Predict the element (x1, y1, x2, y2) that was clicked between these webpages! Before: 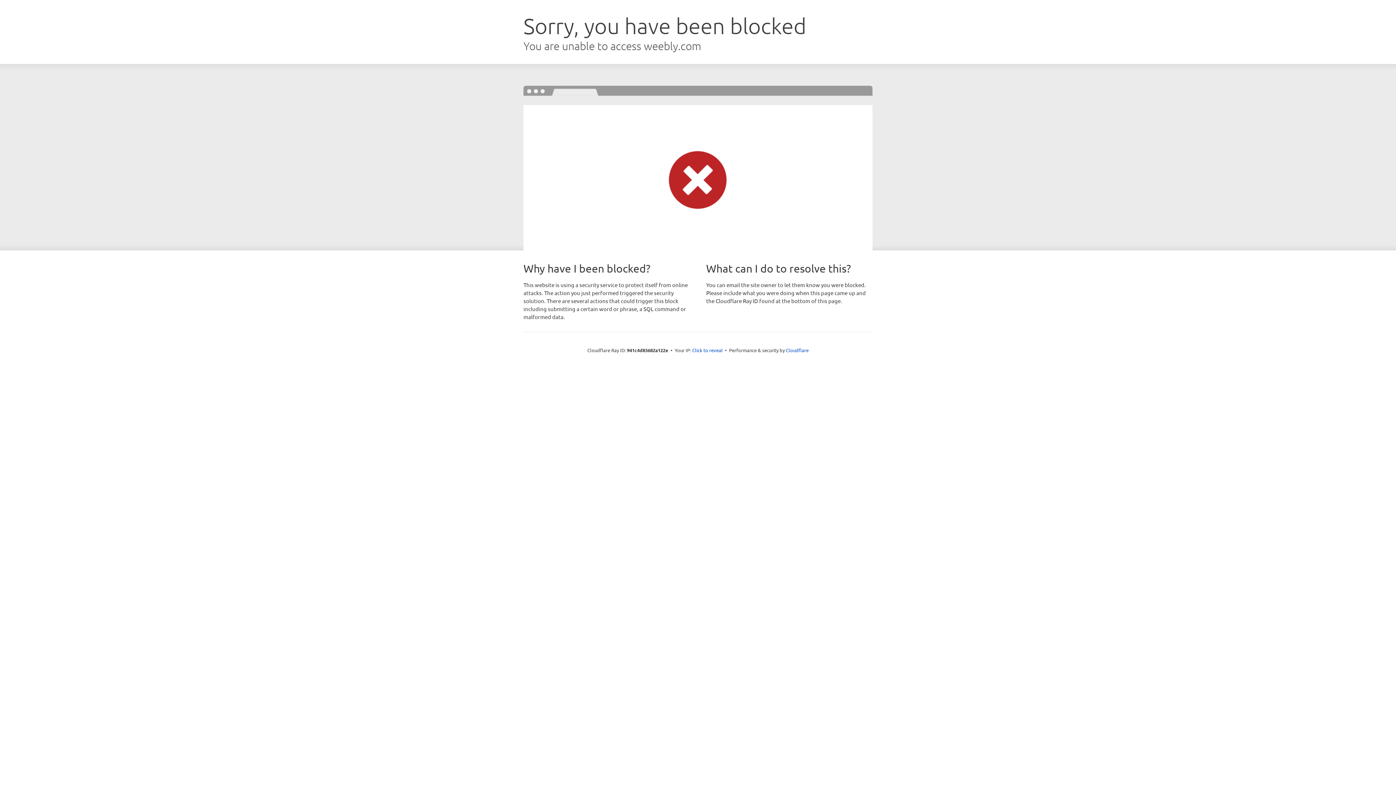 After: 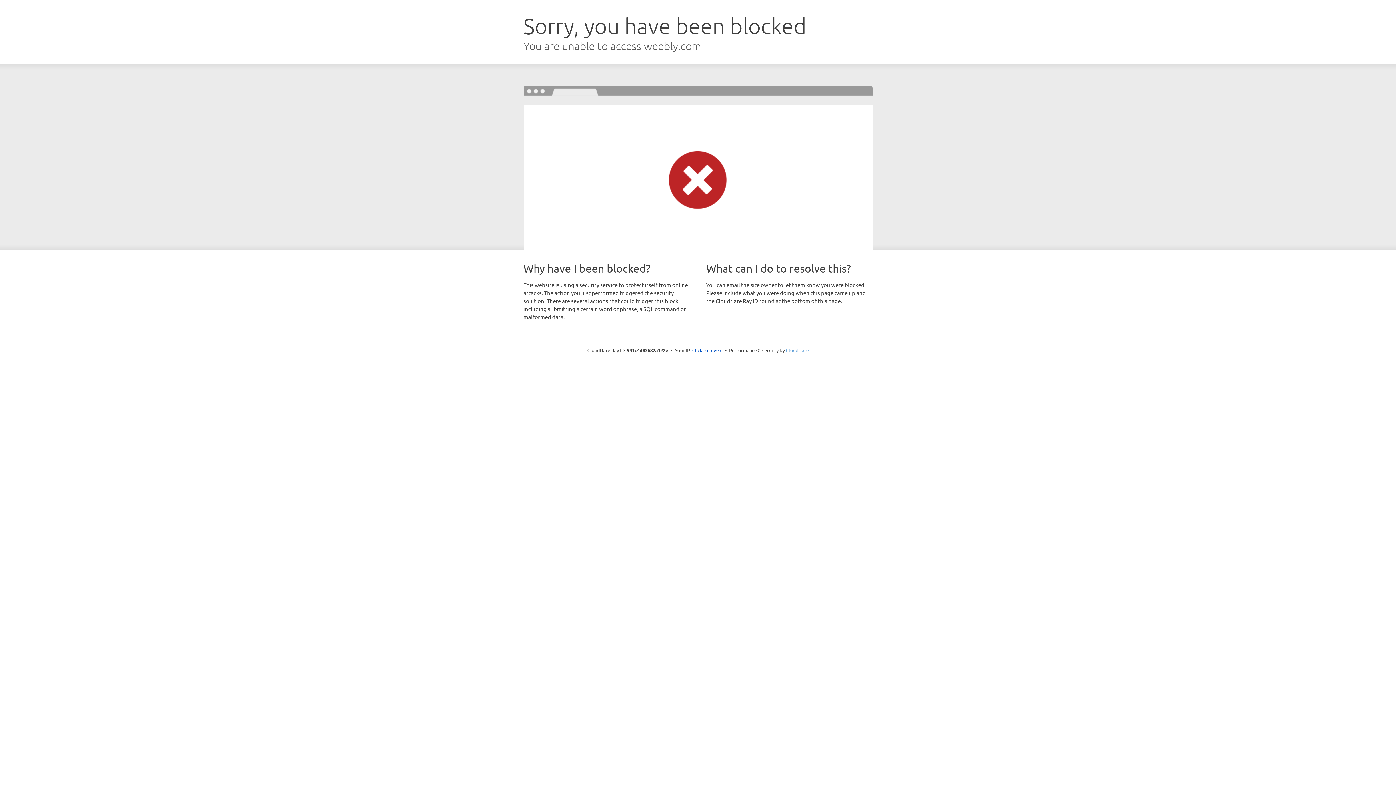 Action: bbox: (786, 347, 808, 353) label: Cloudflare